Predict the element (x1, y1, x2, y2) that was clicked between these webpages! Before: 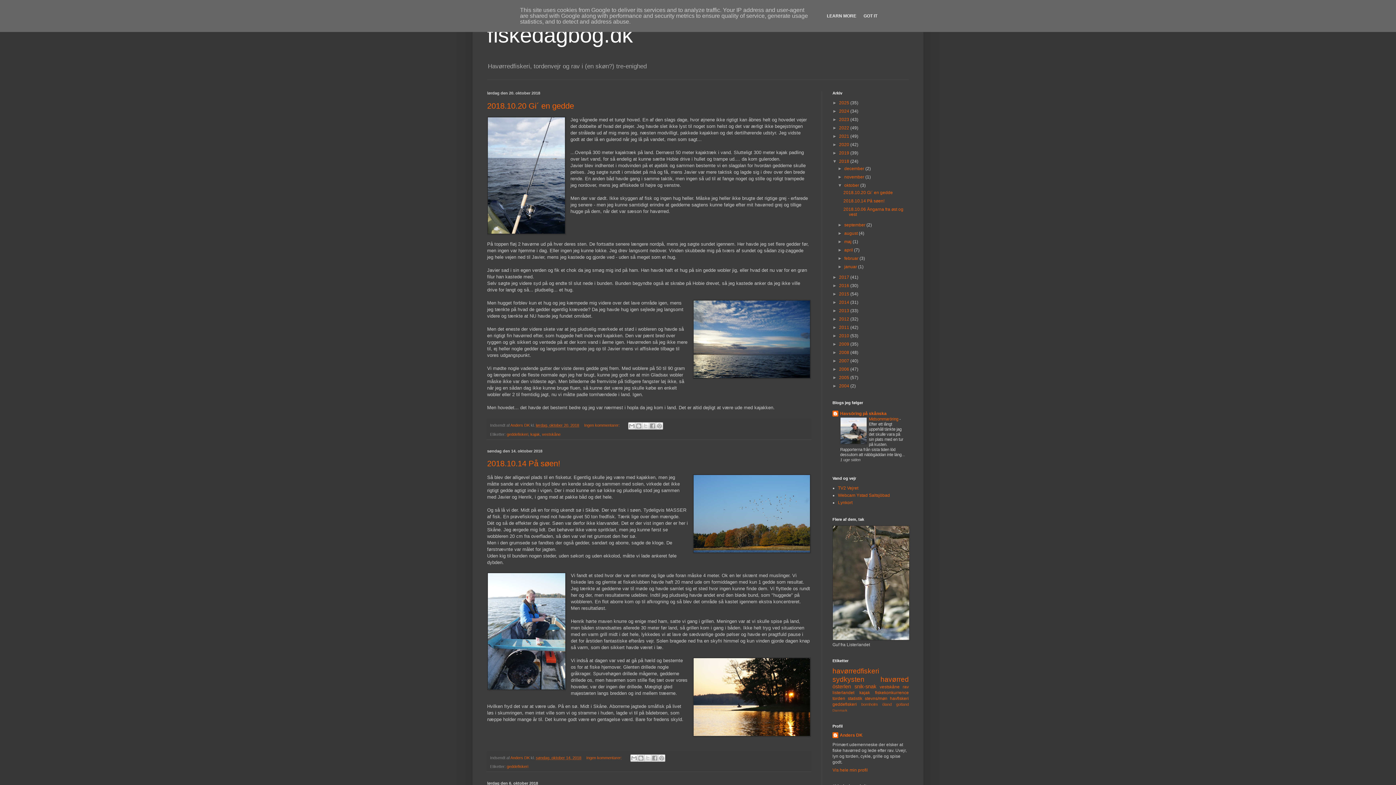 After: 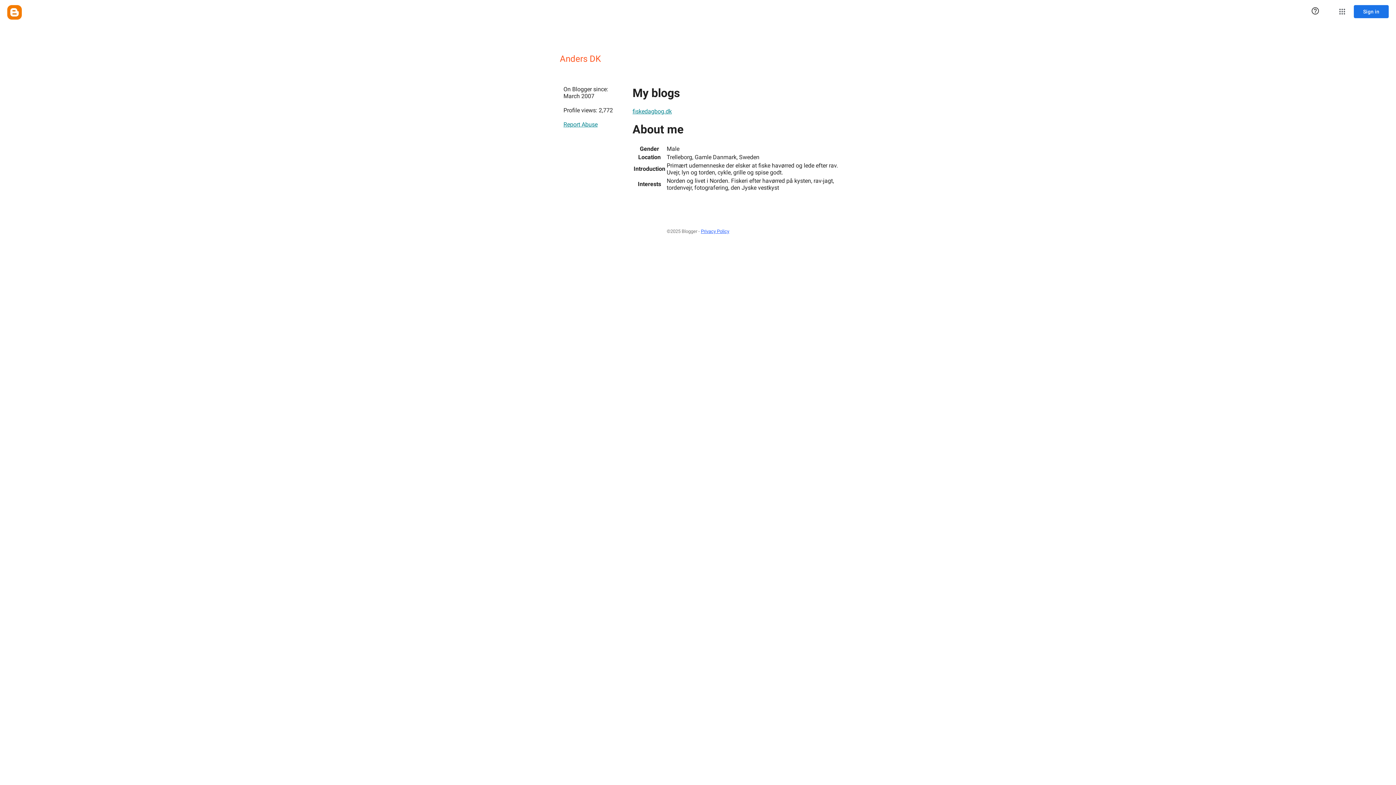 Action: bbox: (832, 768, 868, 773) label: Vis hele min profil